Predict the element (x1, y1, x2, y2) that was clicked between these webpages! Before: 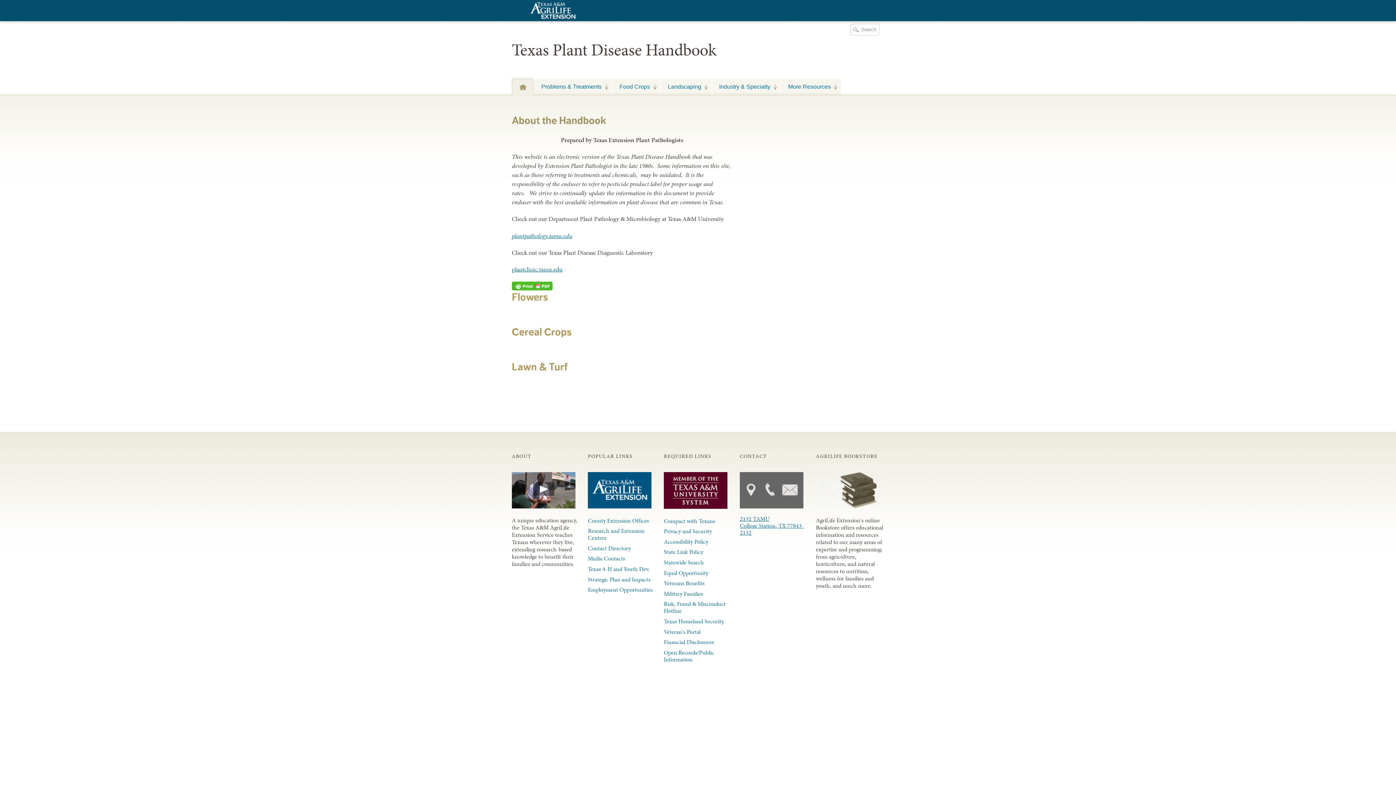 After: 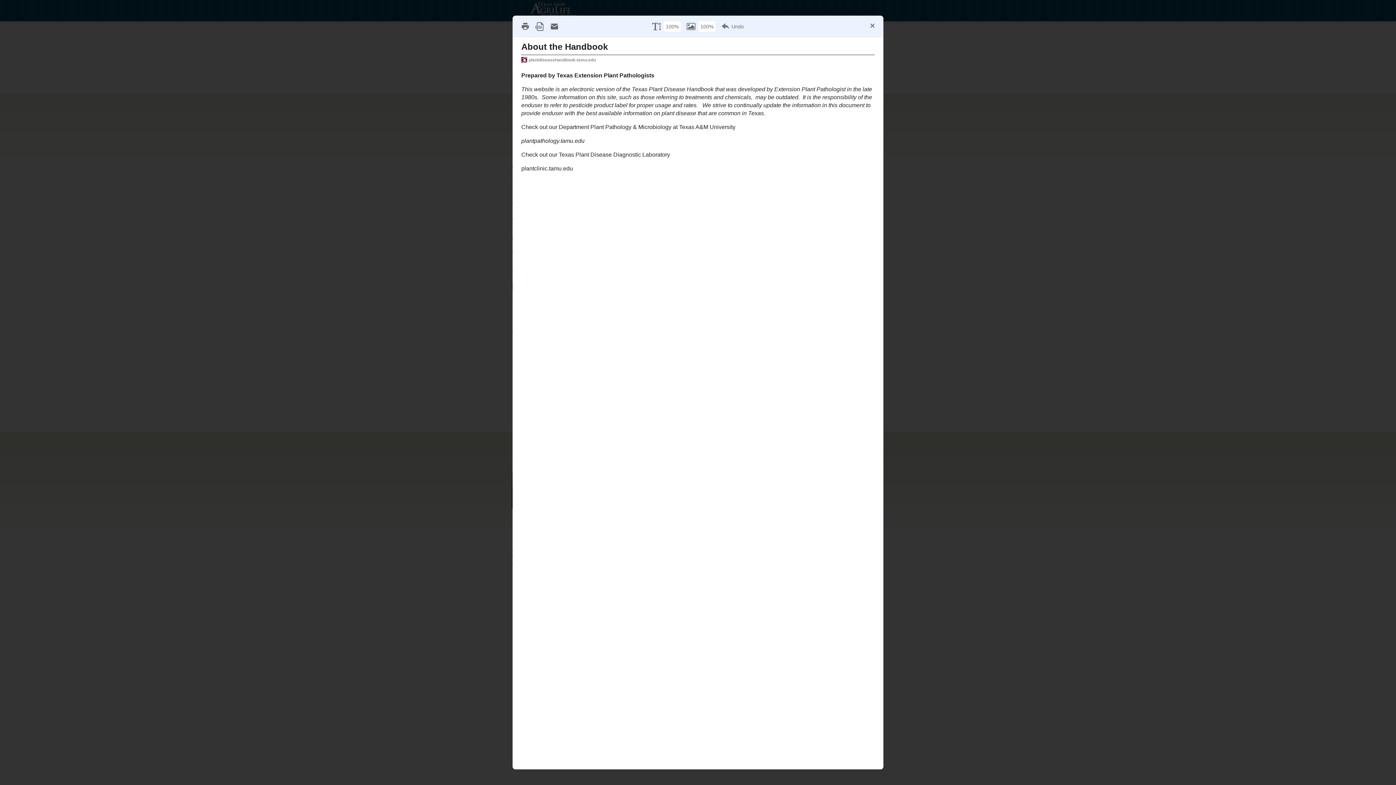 Action: bbox: (512, 282, 552, 289)